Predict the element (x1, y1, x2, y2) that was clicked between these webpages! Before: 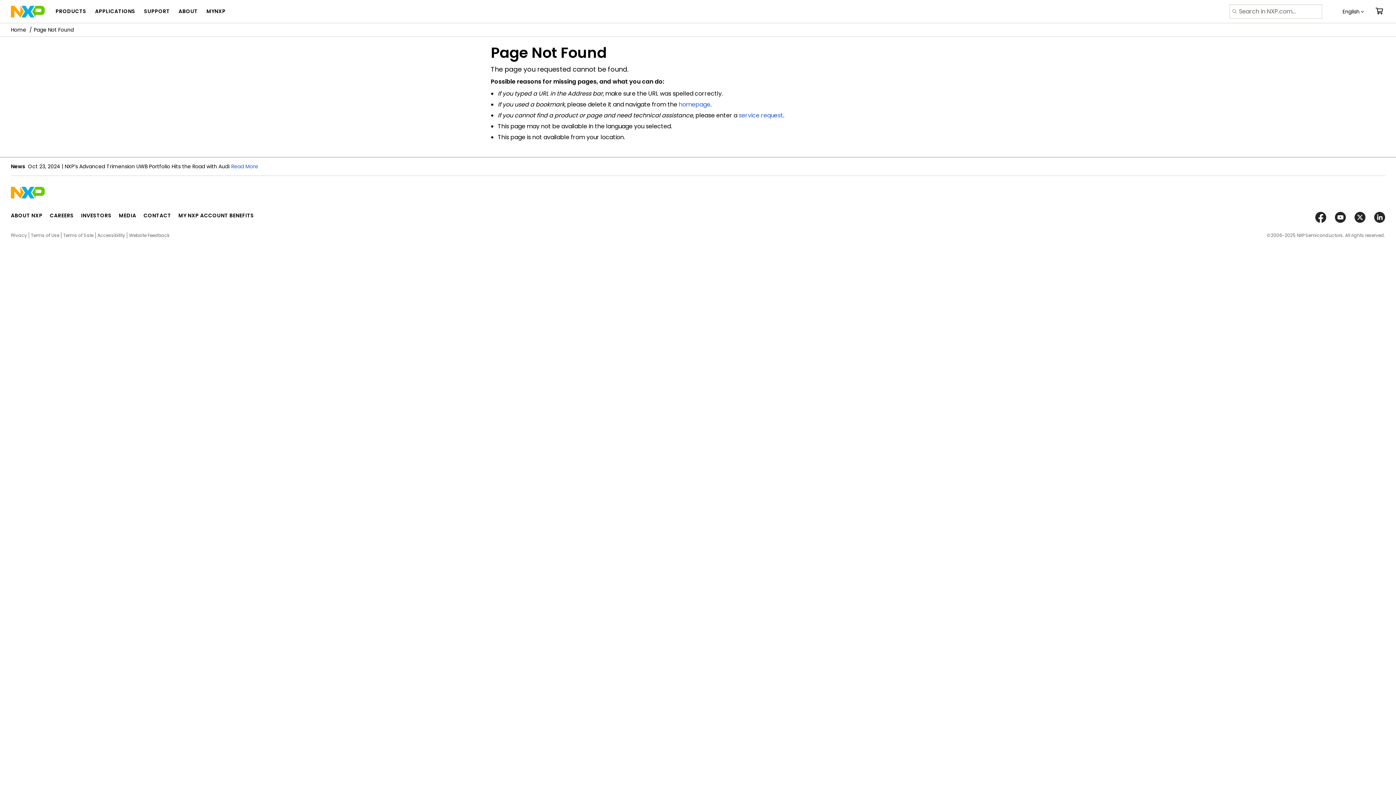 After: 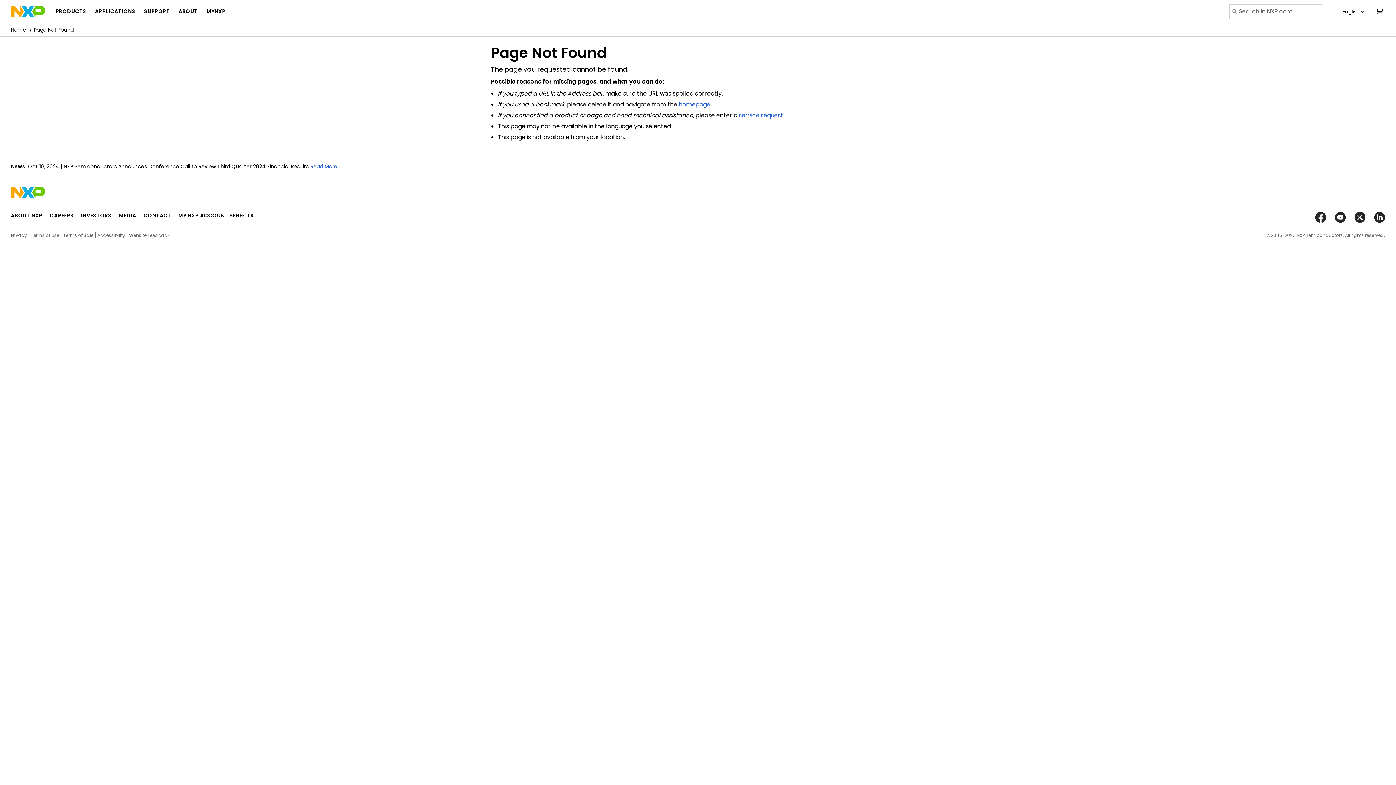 Action: bbox: (1315, 211, 1330, 223)